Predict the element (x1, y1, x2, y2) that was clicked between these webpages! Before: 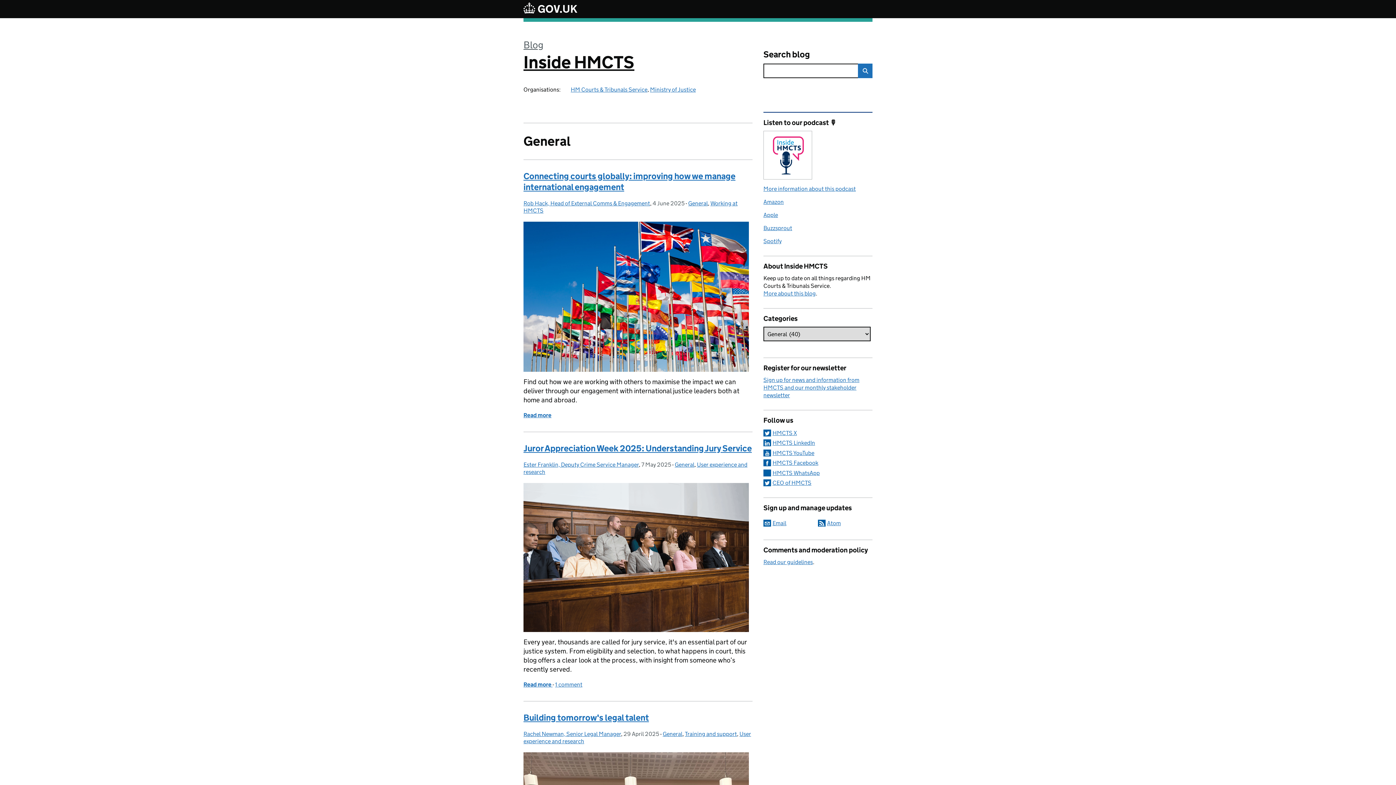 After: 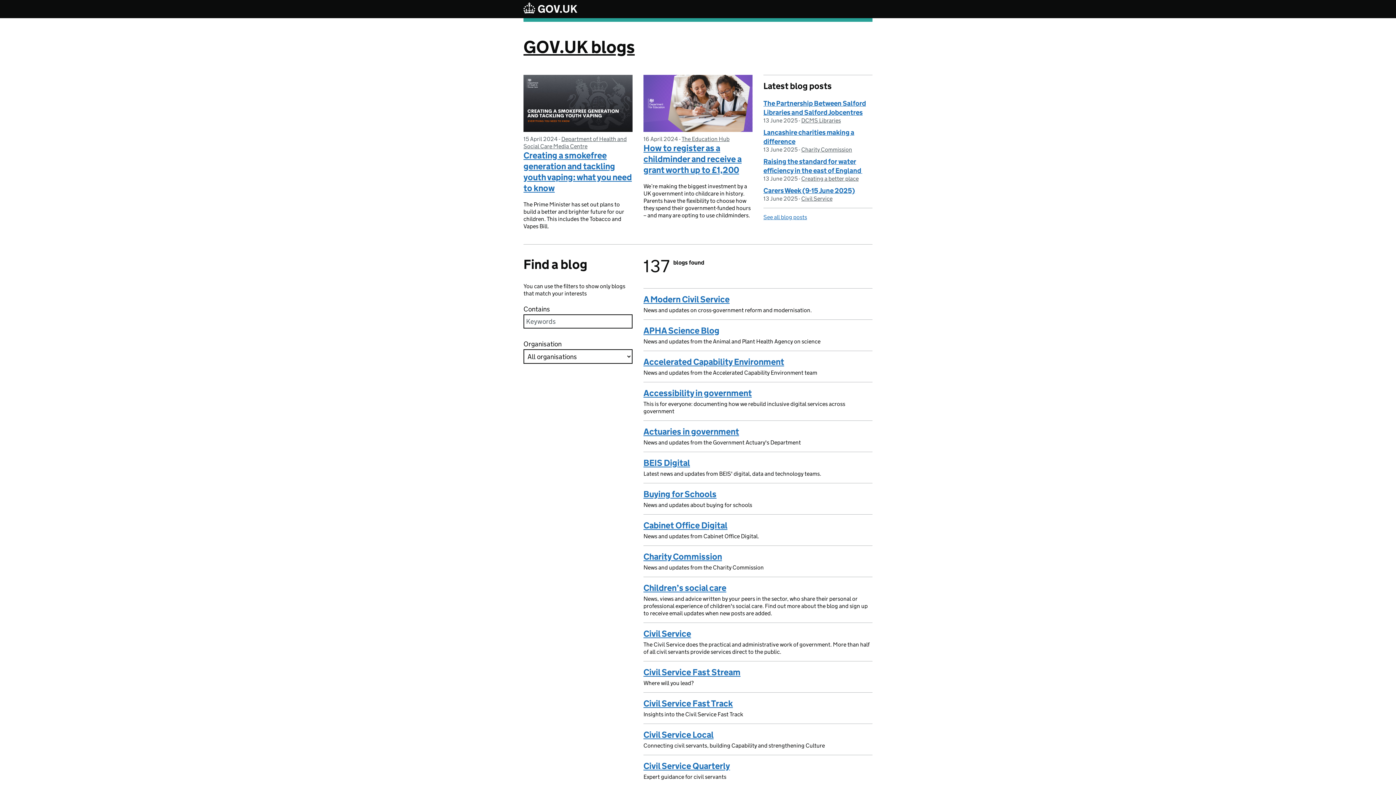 Action: label: Blog bbox: (523, 38, 543, 50)